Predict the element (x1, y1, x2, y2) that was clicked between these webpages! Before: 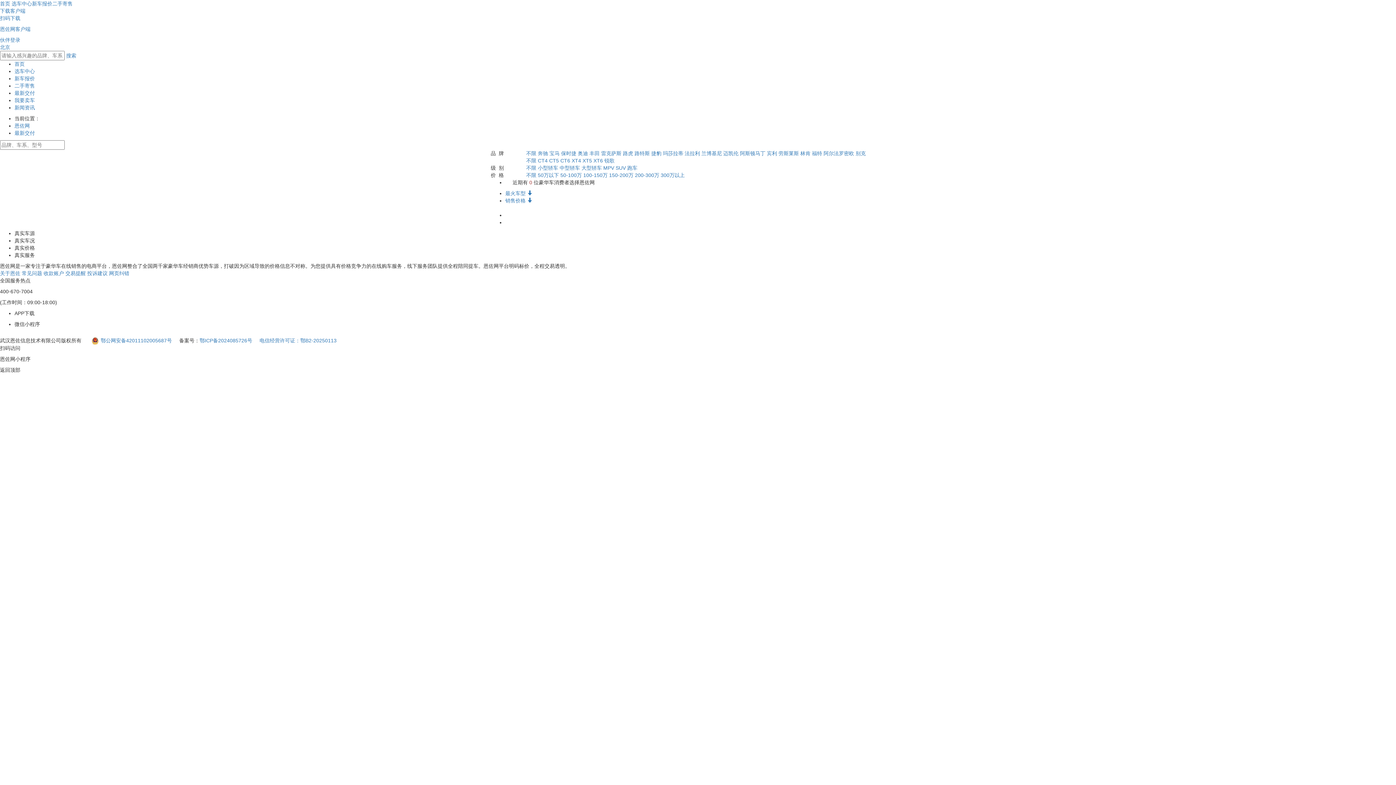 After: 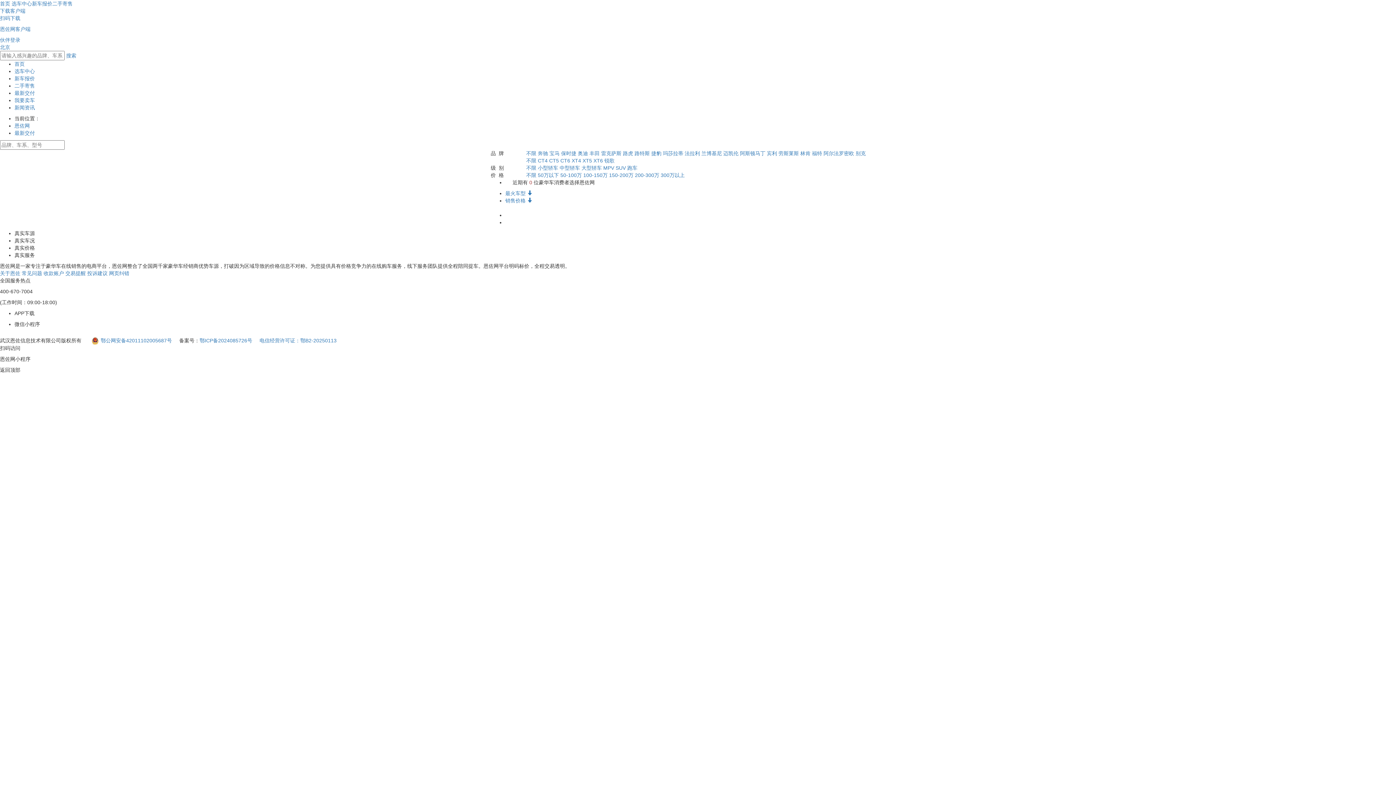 Action: bbox: (505, 197, 532, 203) label: 销售价格 